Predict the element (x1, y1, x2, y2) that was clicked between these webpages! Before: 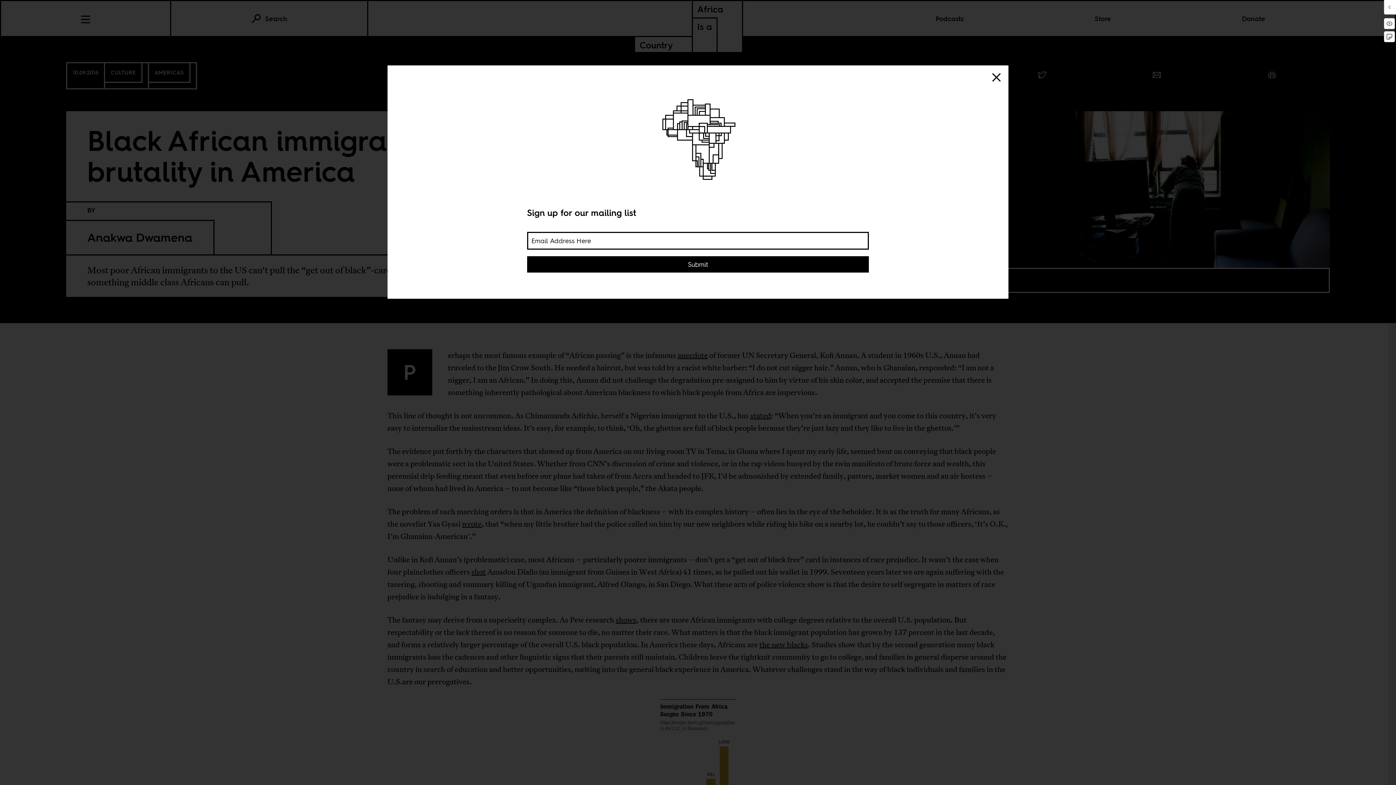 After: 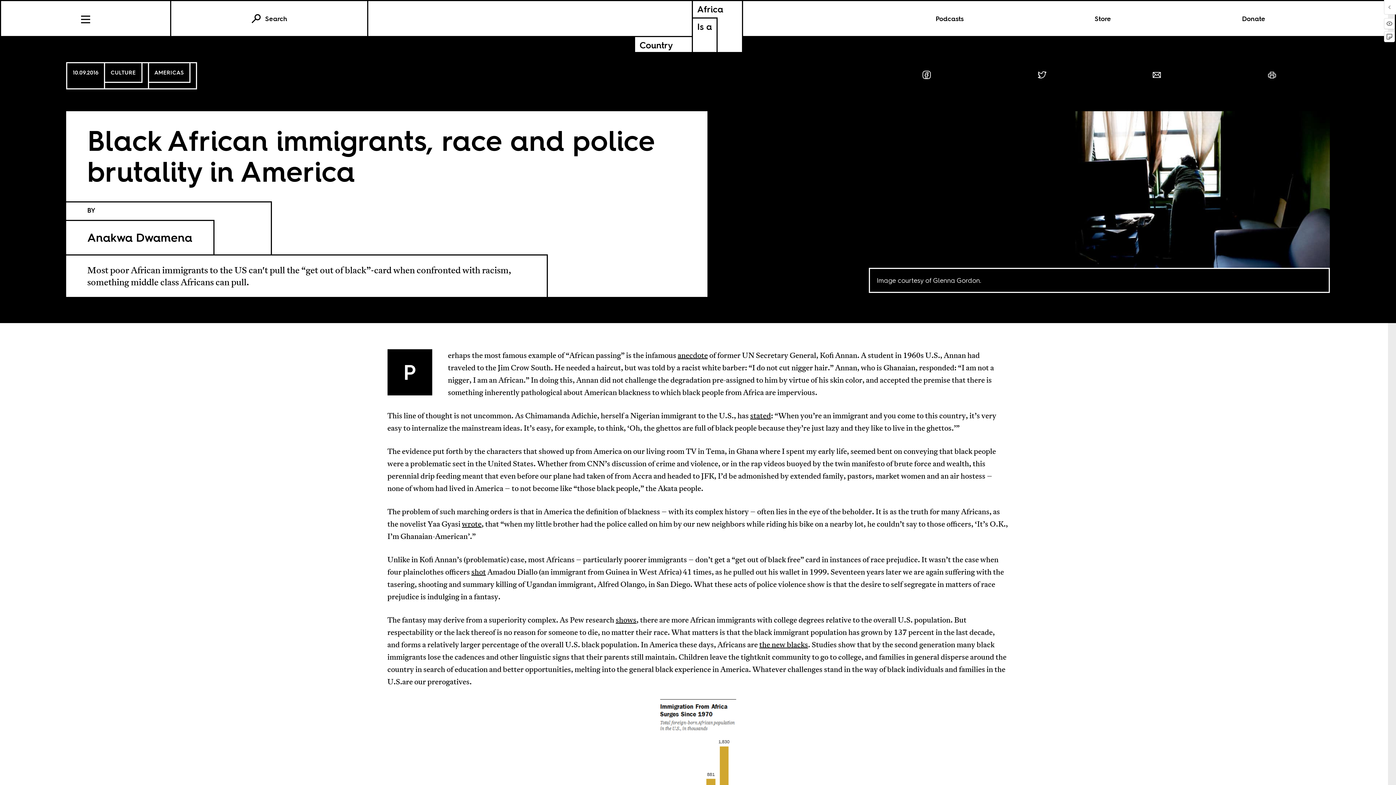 Action: bbox: (991, 72, 1002, 85)